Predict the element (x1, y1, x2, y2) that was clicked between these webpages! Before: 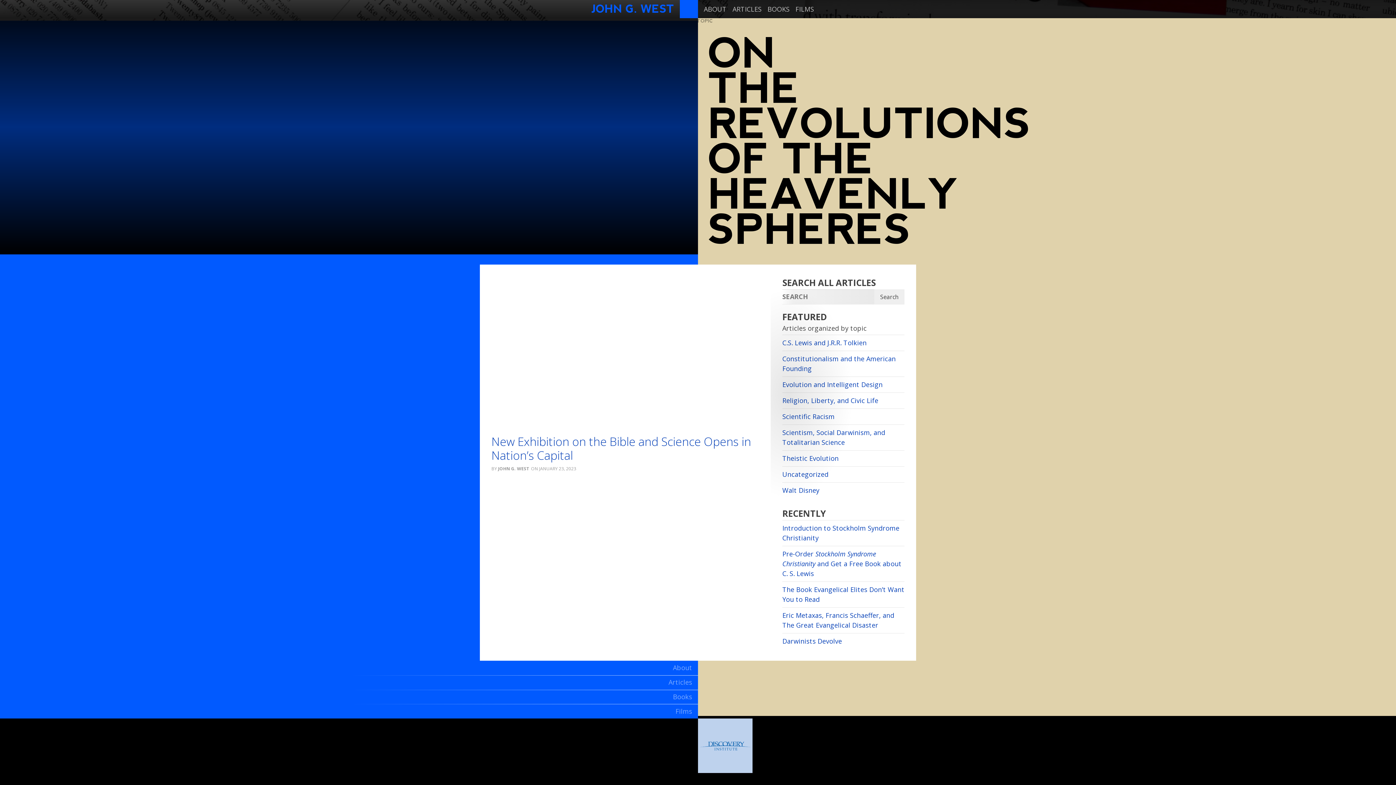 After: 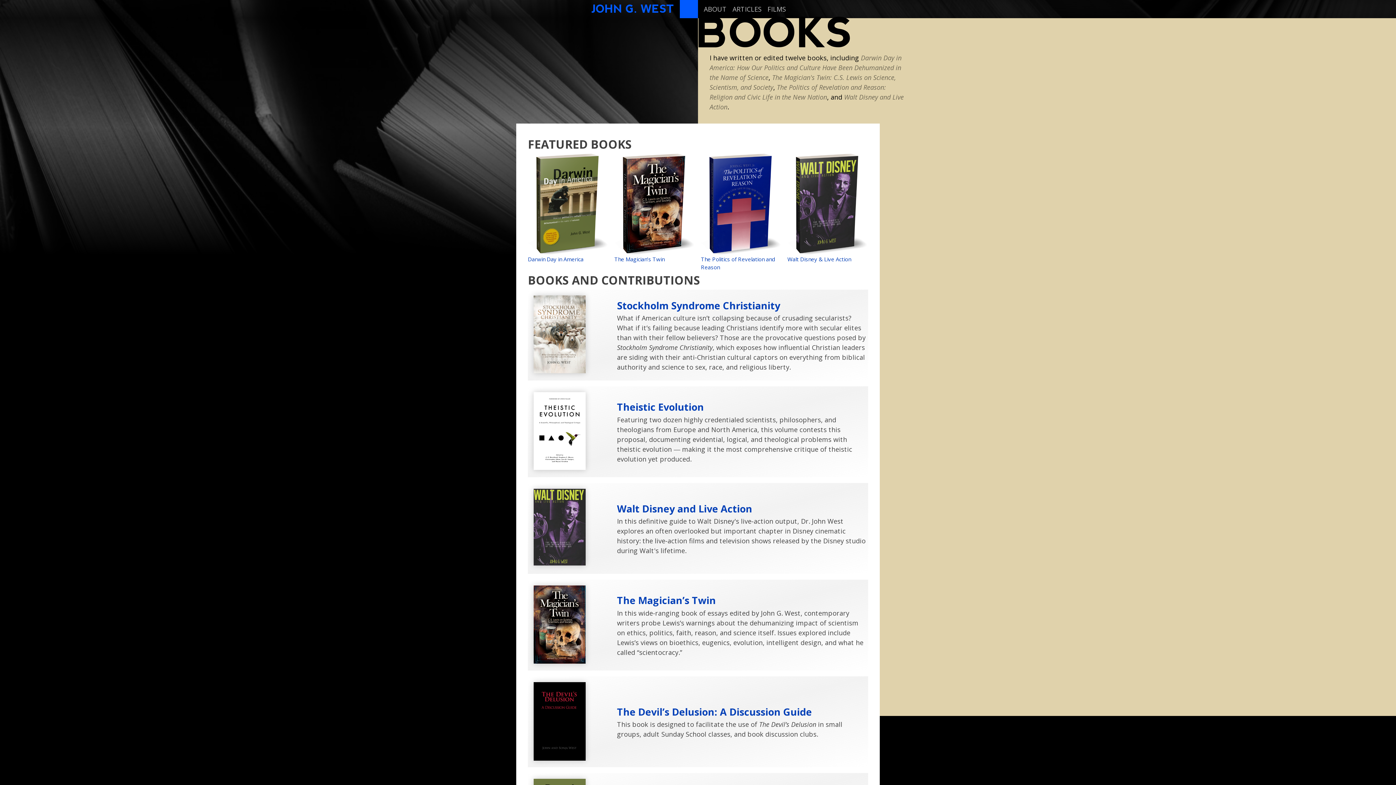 Action: label: BOOKS bbox: (761, 0, 789, 18)